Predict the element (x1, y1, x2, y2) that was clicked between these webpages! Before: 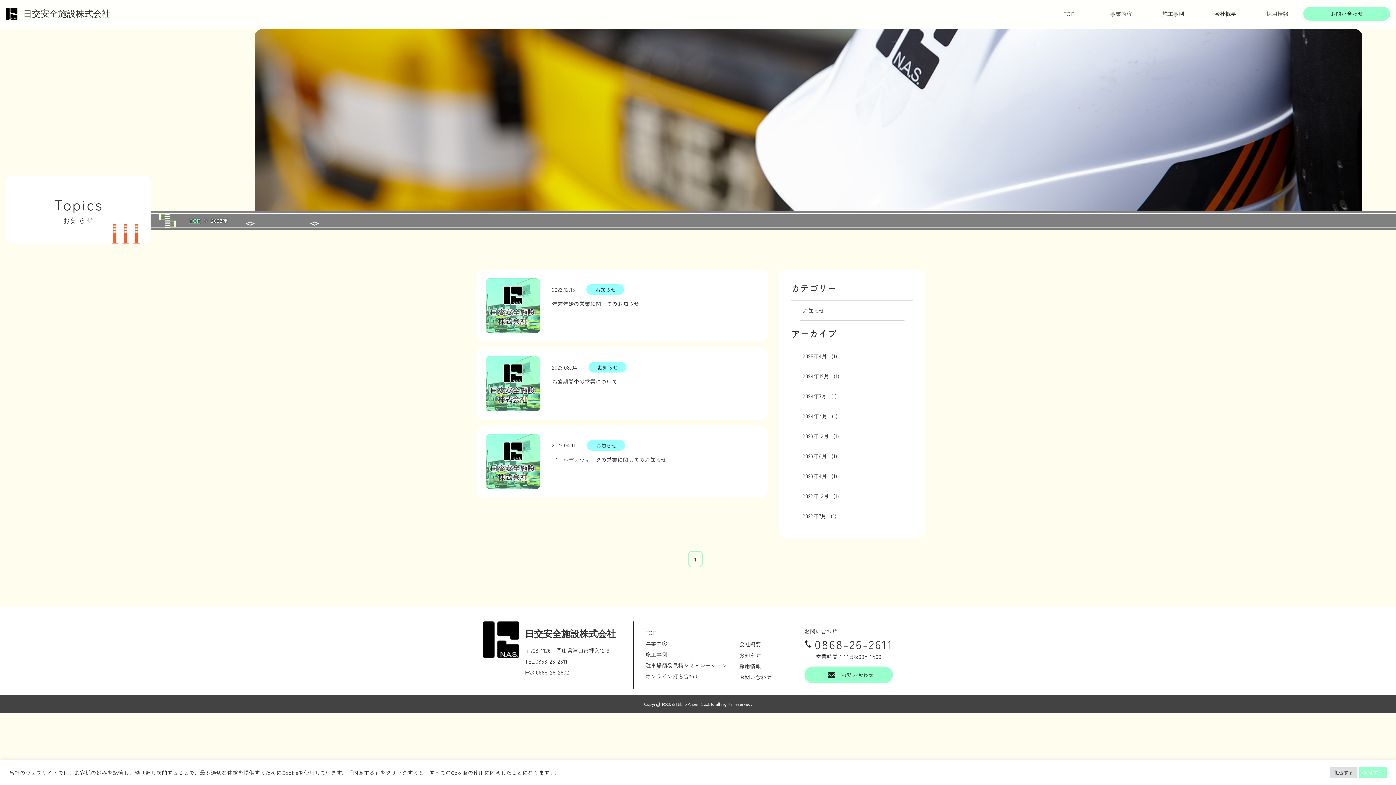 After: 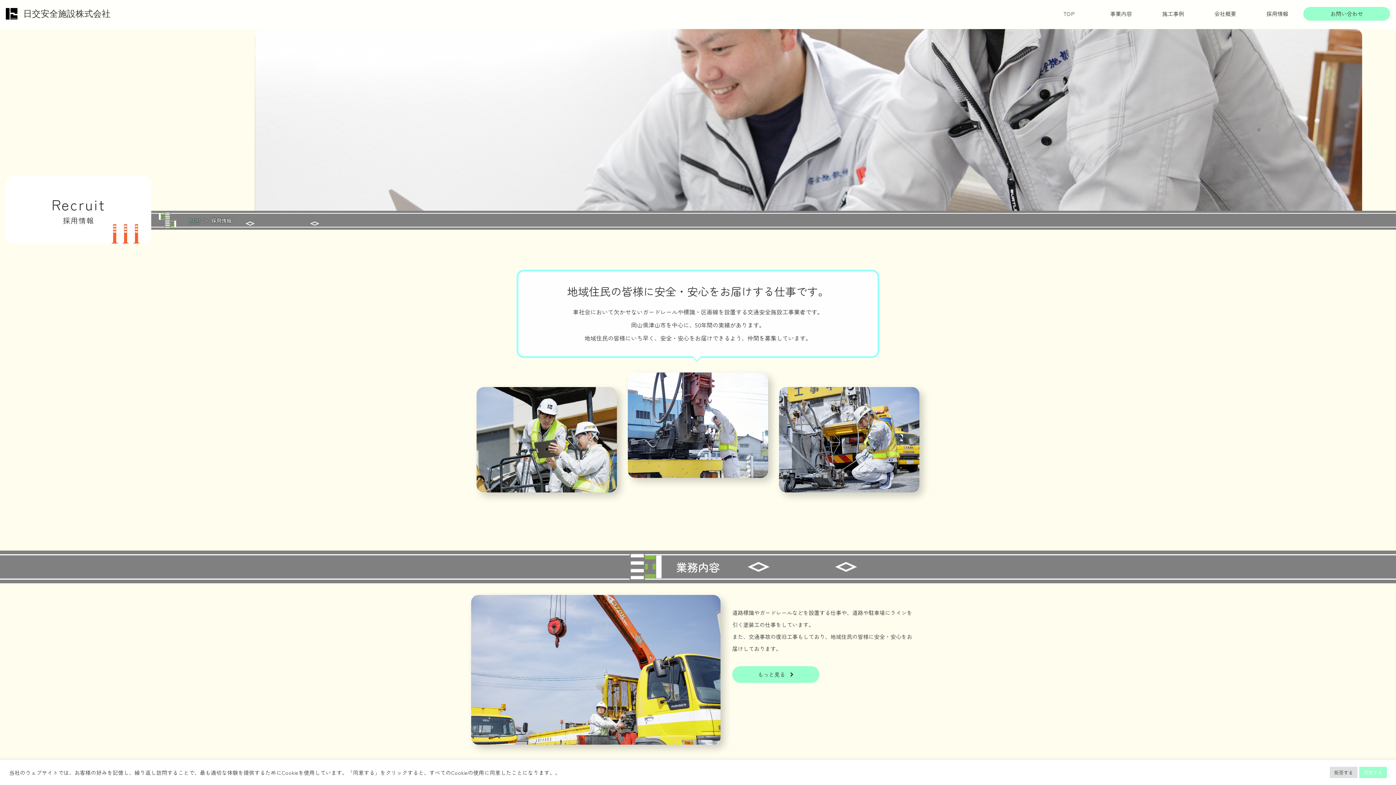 Action: label: 採用情報 bbox: (739, 662, 761, 670)